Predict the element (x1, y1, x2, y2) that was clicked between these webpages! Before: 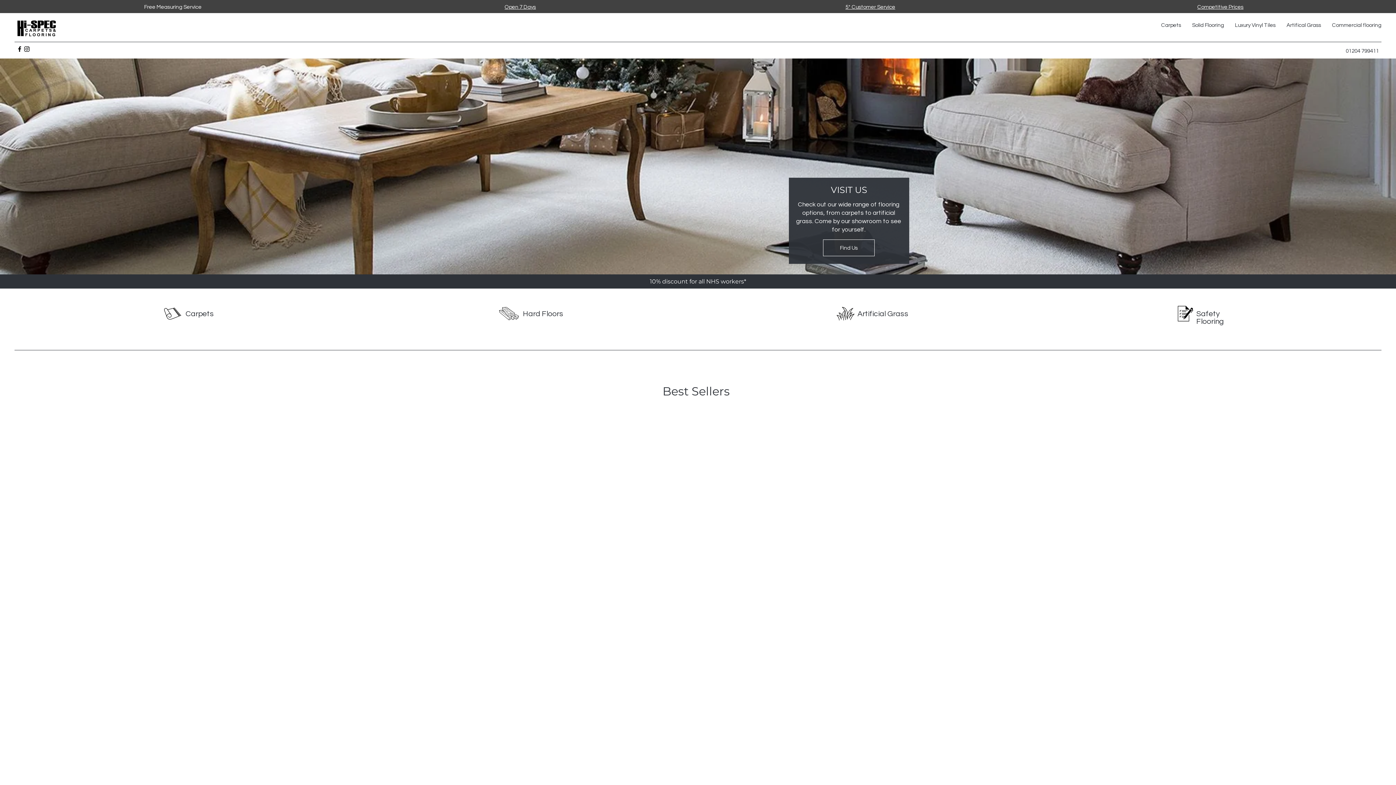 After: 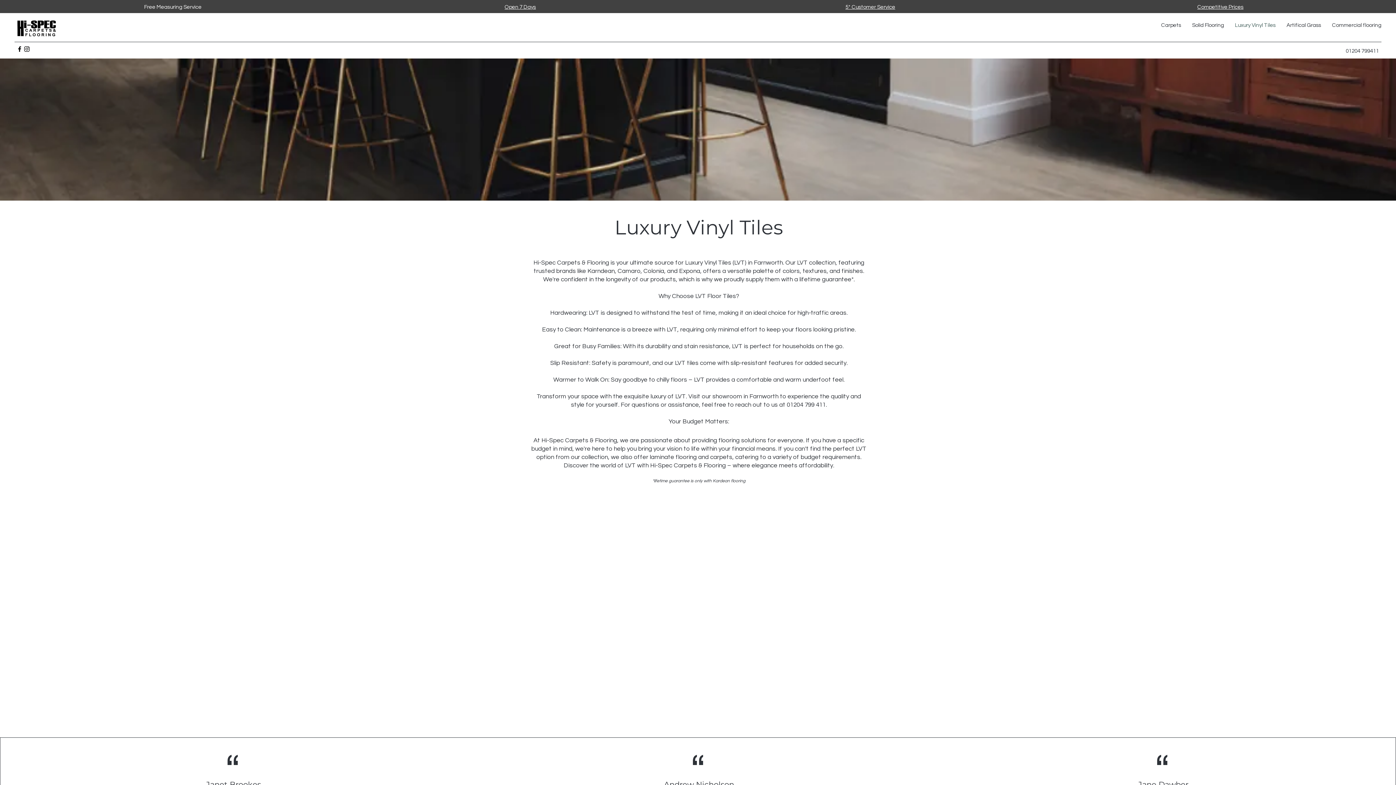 Action: bbox: (1229, 16, 1281, 34) label: Luxury Vinyl Tiles